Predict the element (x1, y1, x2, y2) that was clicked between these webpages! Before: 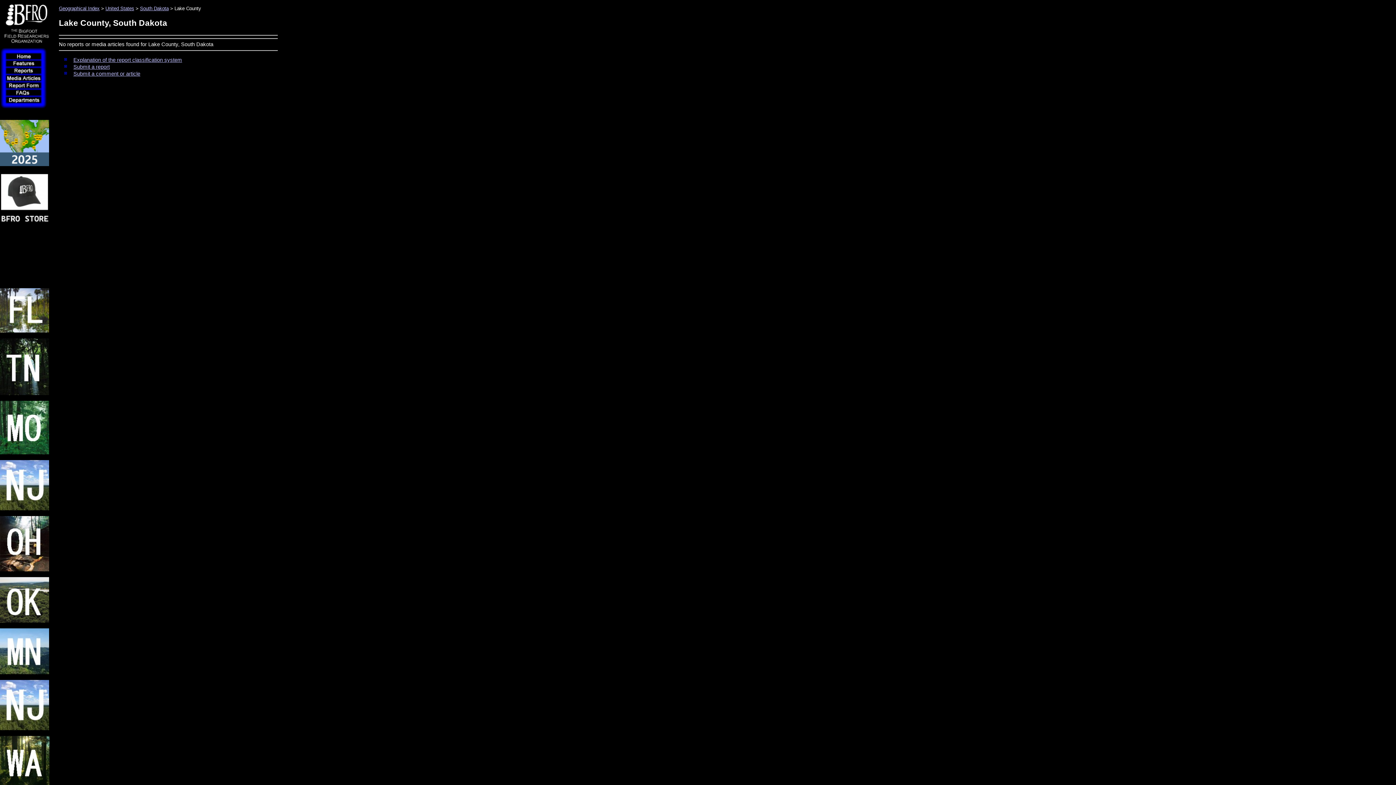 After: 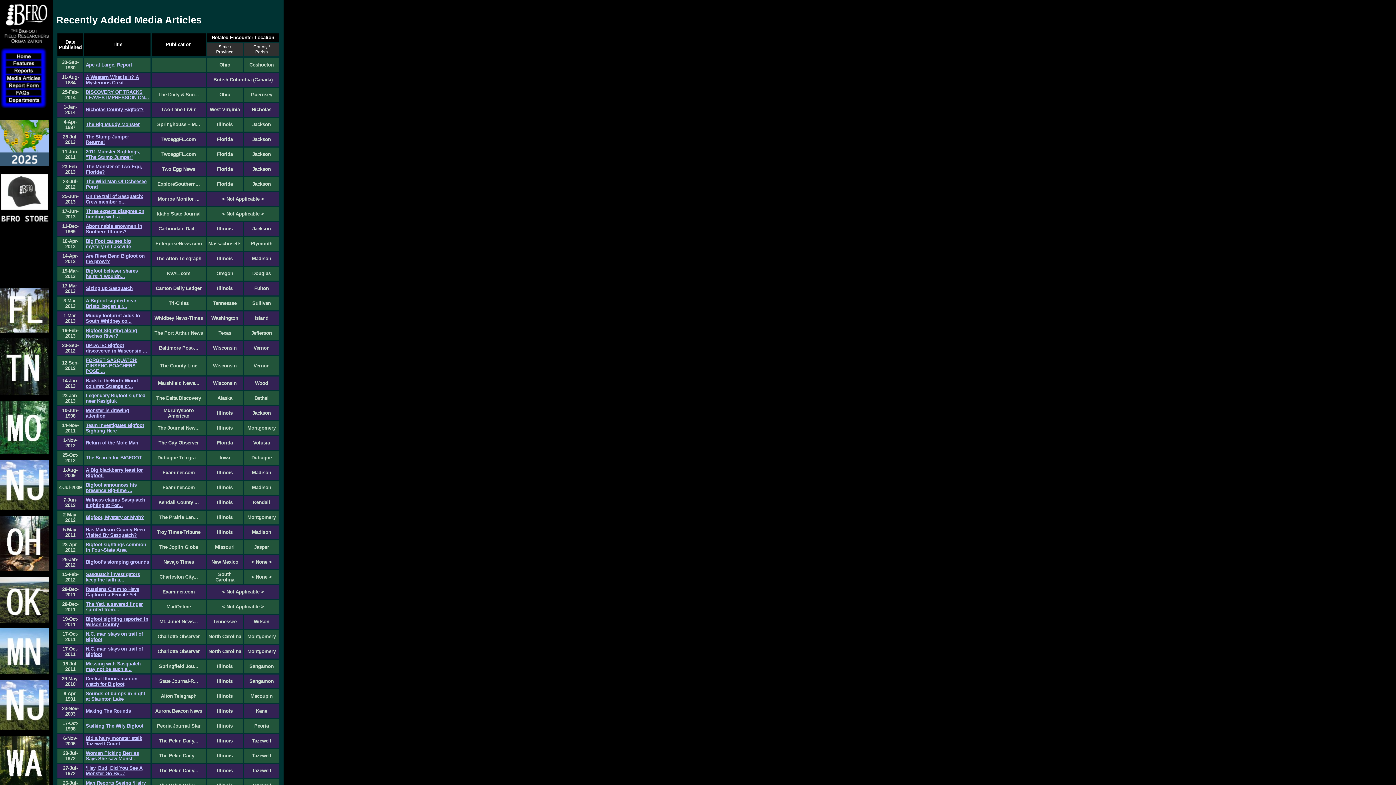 Action: bbox: (5, 77, 52, 82)